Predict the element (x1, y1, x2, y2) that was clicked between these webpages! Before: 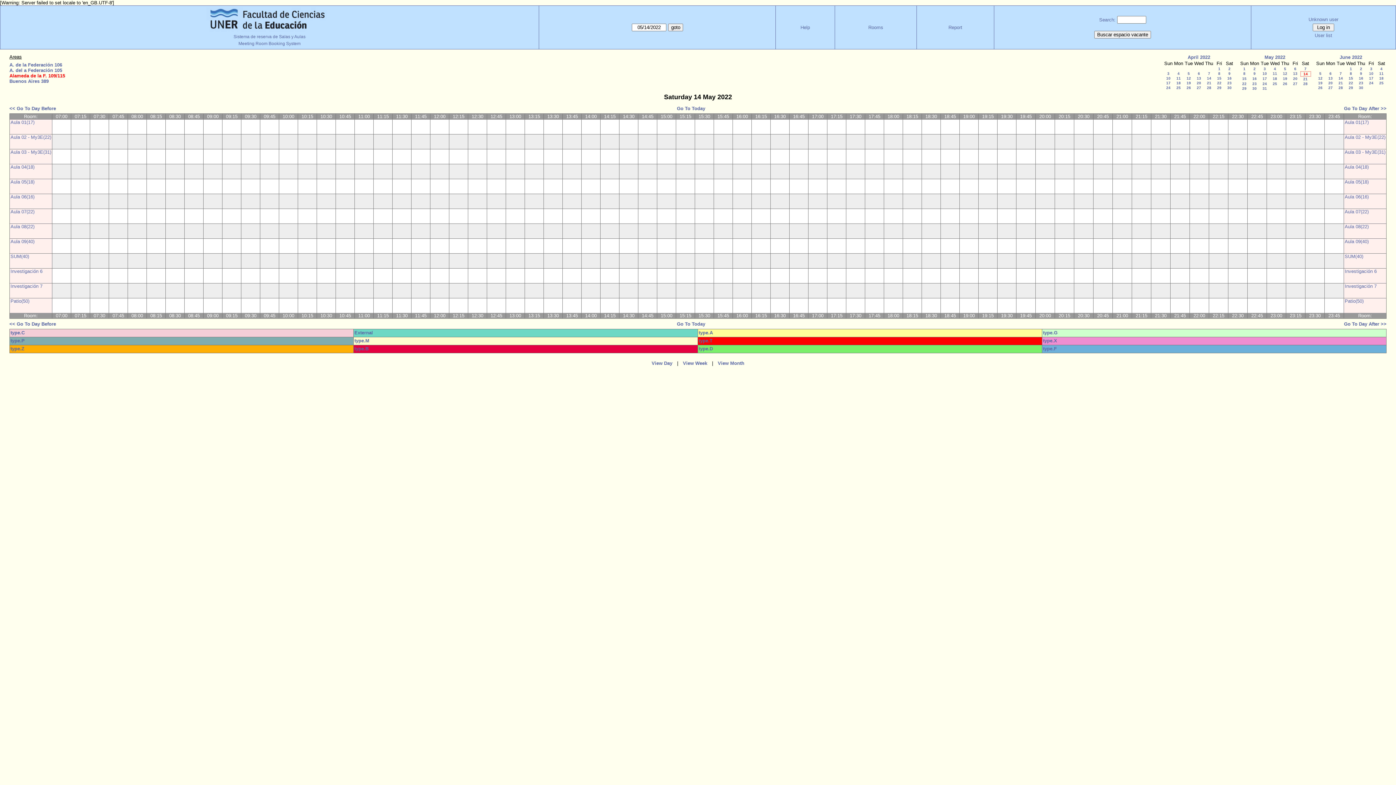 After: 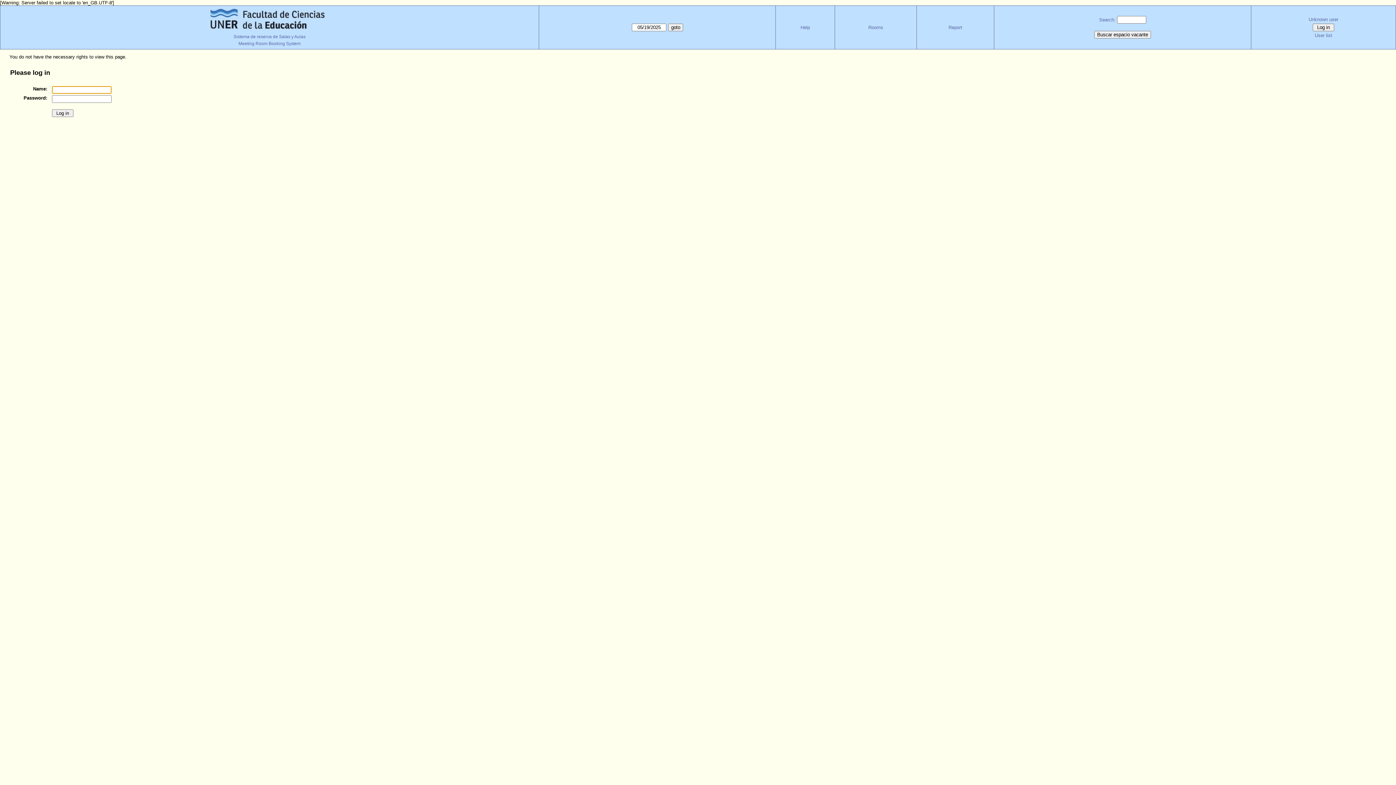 Action: bbox: (1170, 224, 1189, 230)